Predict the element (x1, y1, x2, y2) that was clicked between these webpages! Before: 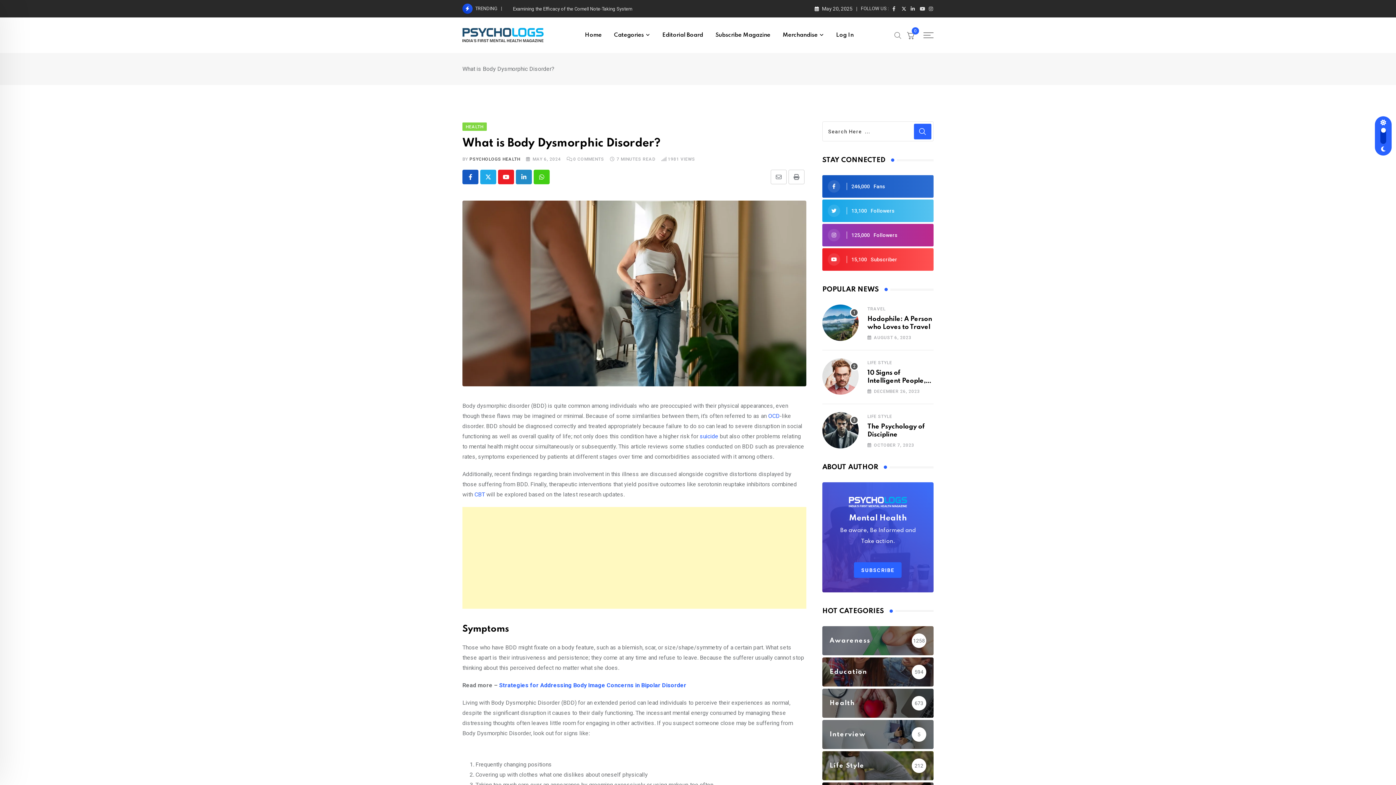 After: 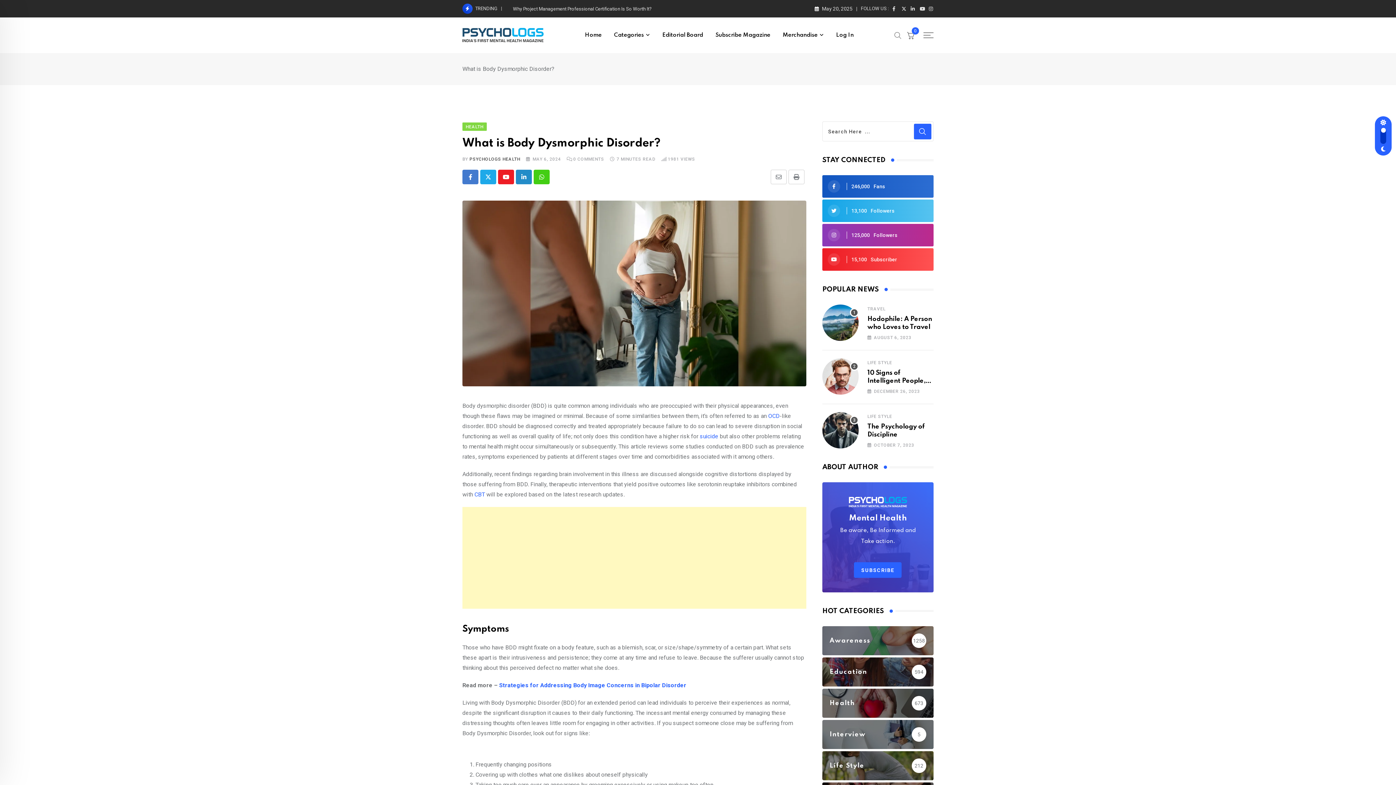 Action: bbox: (462, 169, 478, 184)